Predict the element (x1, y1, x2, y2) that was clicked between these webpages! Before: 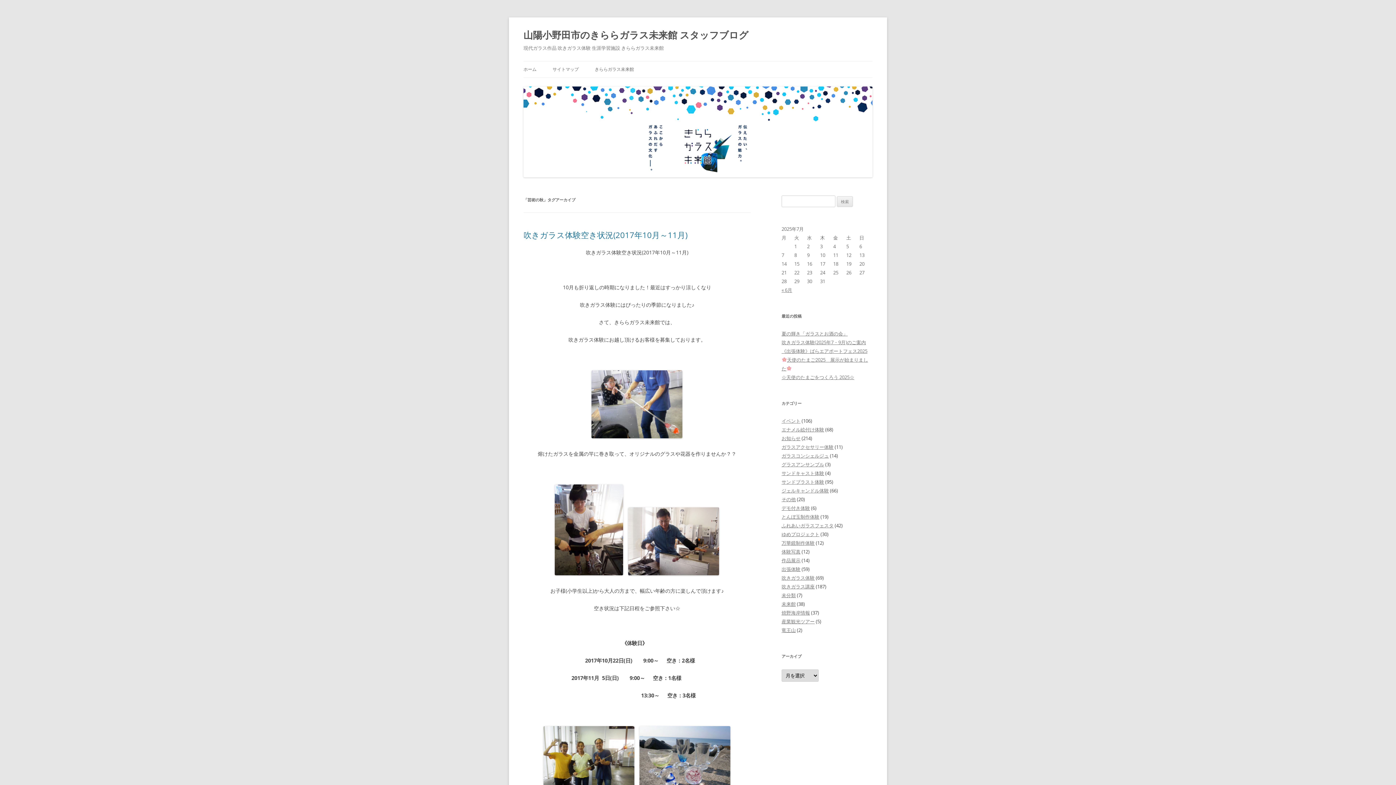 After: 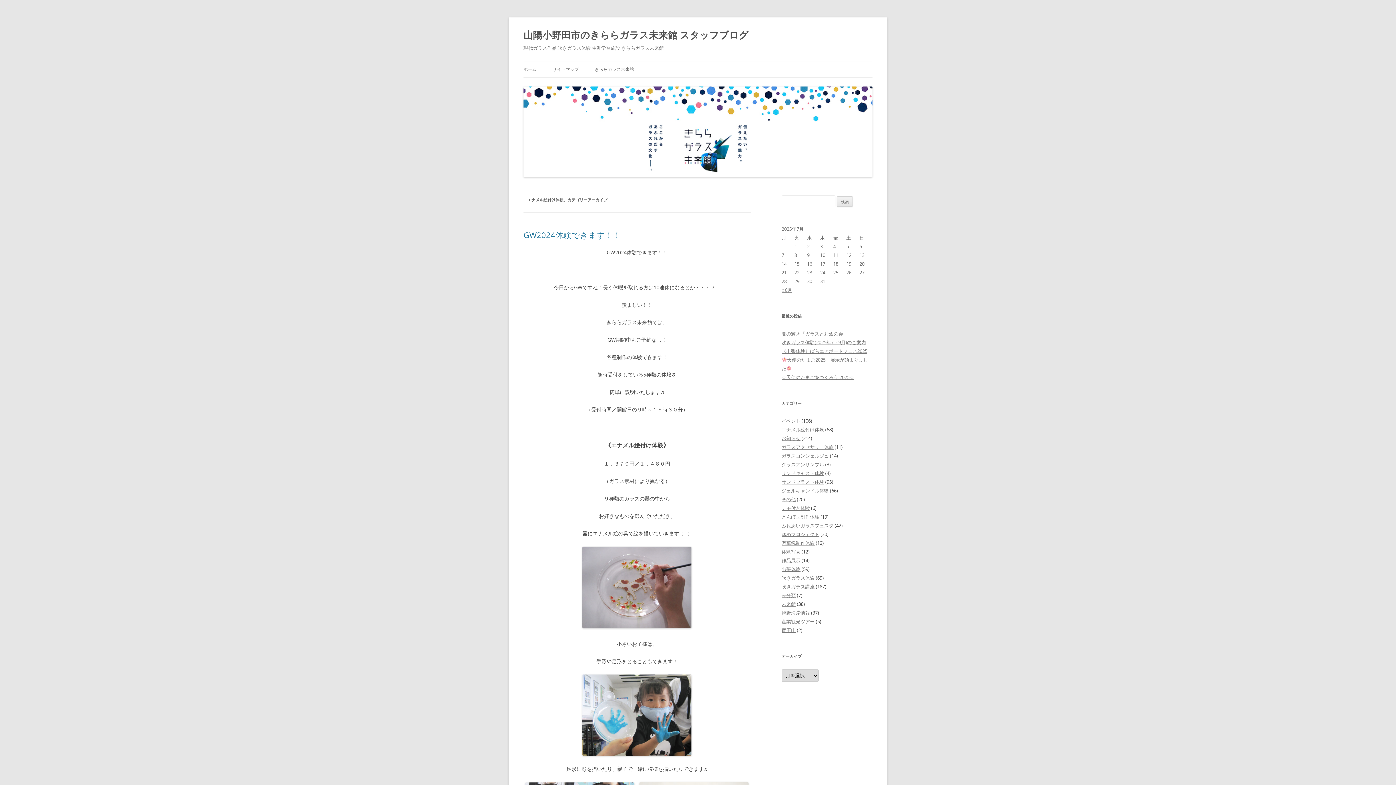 Action: label: エナメル絵付け体験 bbox: (781, 426, 824, 433)